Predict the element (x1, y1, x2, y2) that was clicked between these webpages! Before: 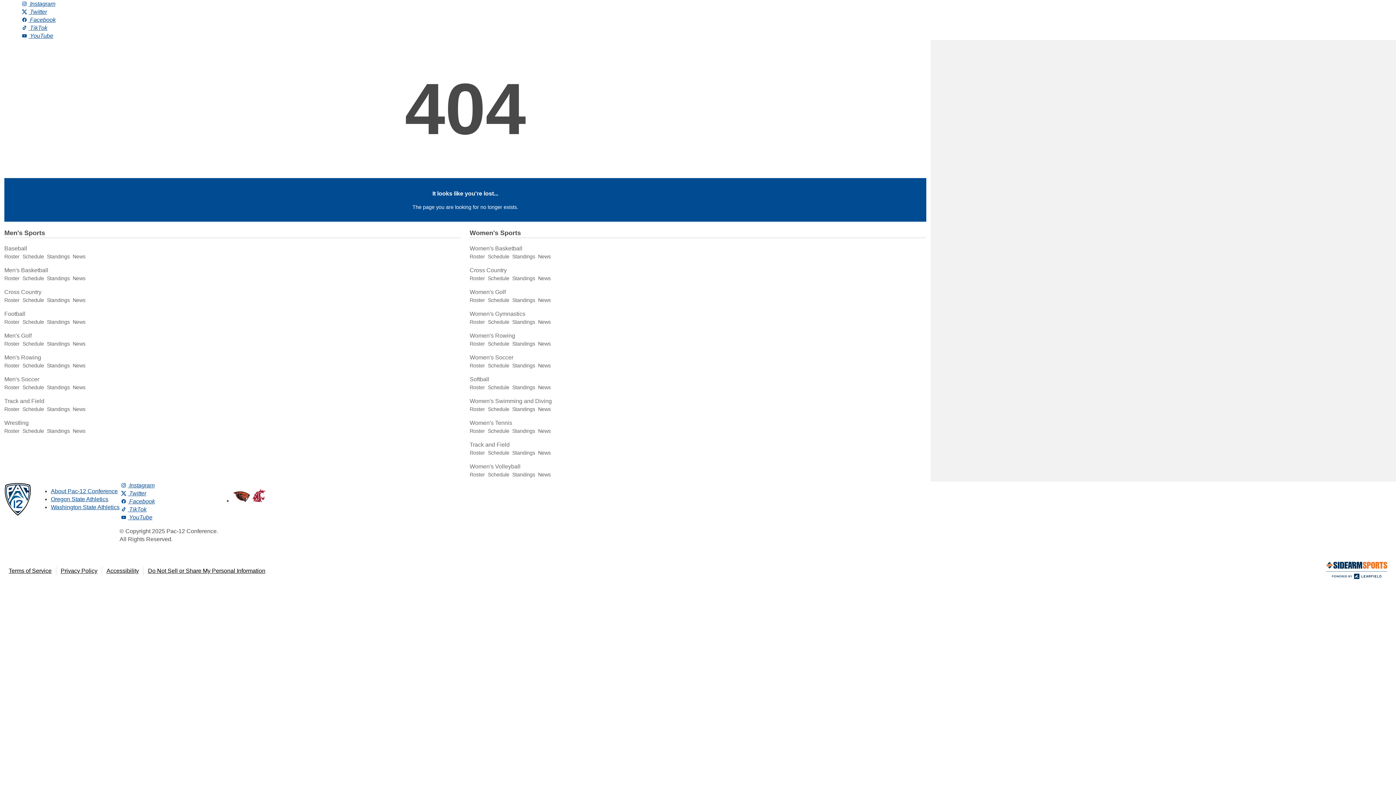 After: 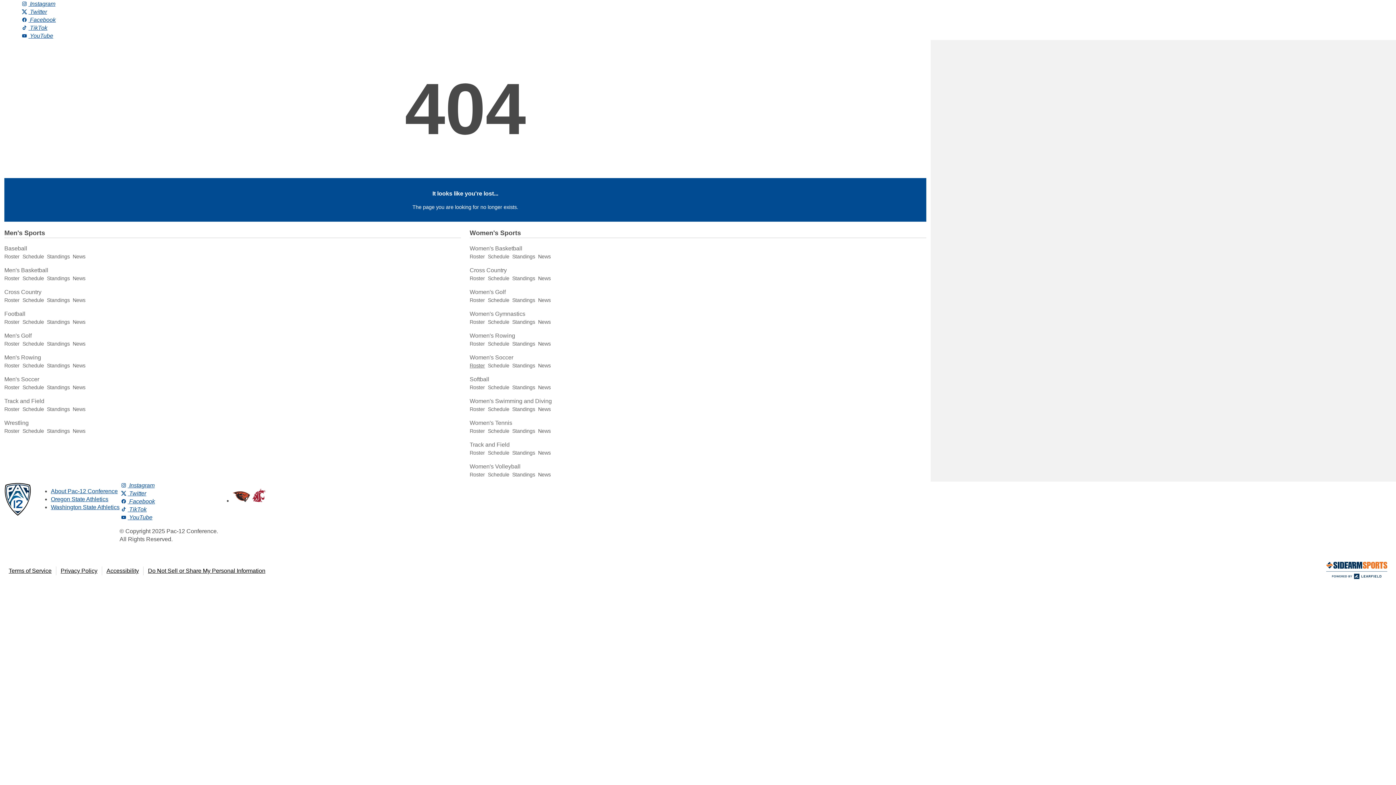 Action: bbox: (469, 363, 485, 368) label: Roster